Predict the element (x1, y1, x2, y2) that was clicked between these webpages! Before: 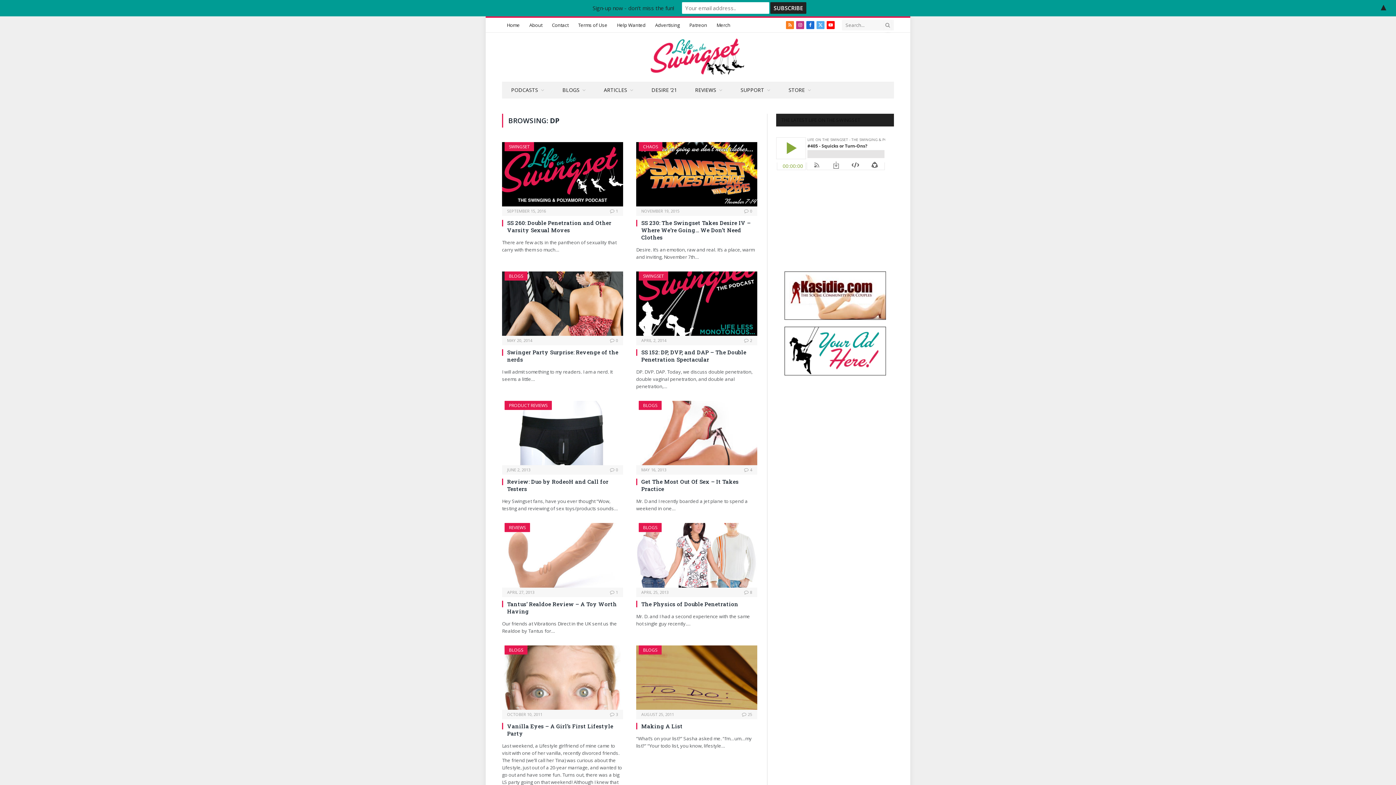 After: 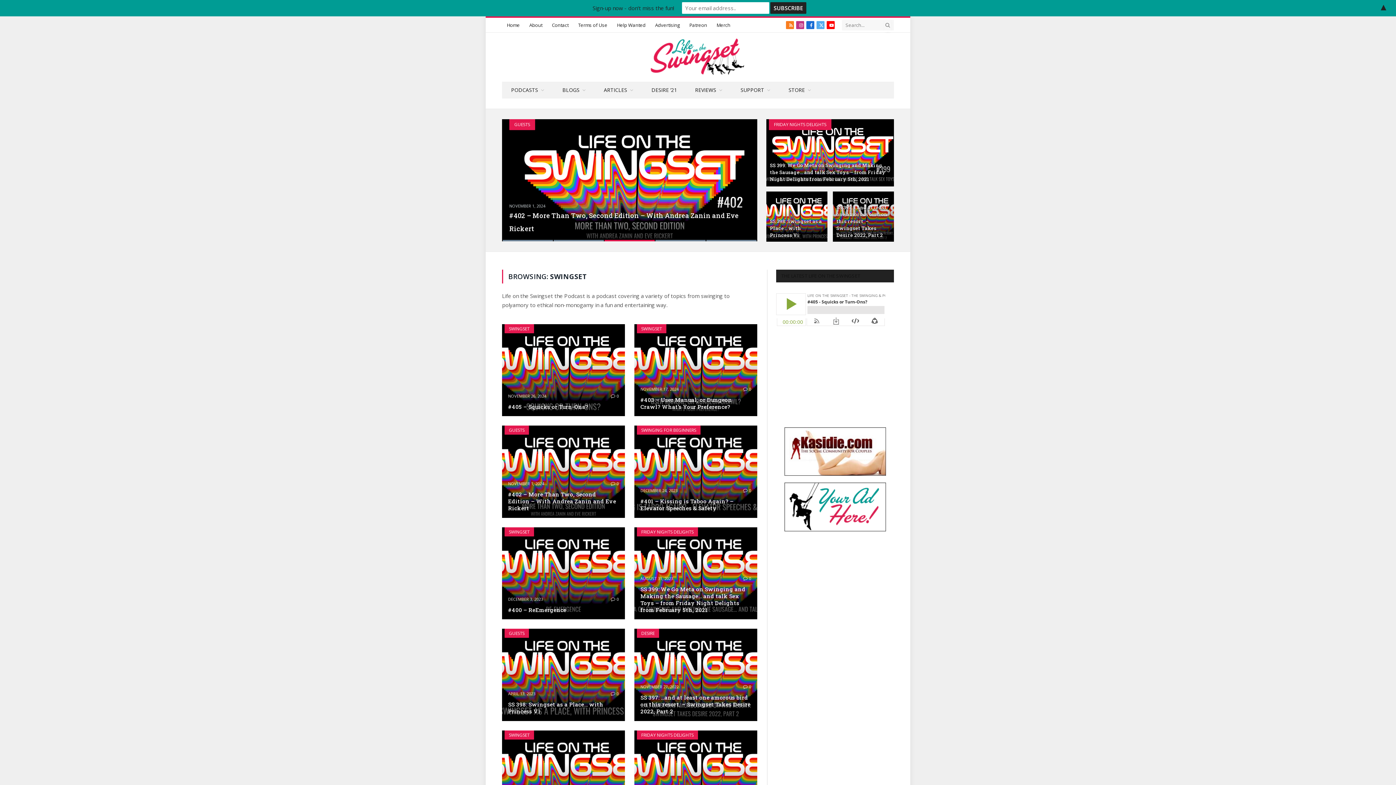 Action: bbox: (504, 142, 534, 151) label: SWINGSET